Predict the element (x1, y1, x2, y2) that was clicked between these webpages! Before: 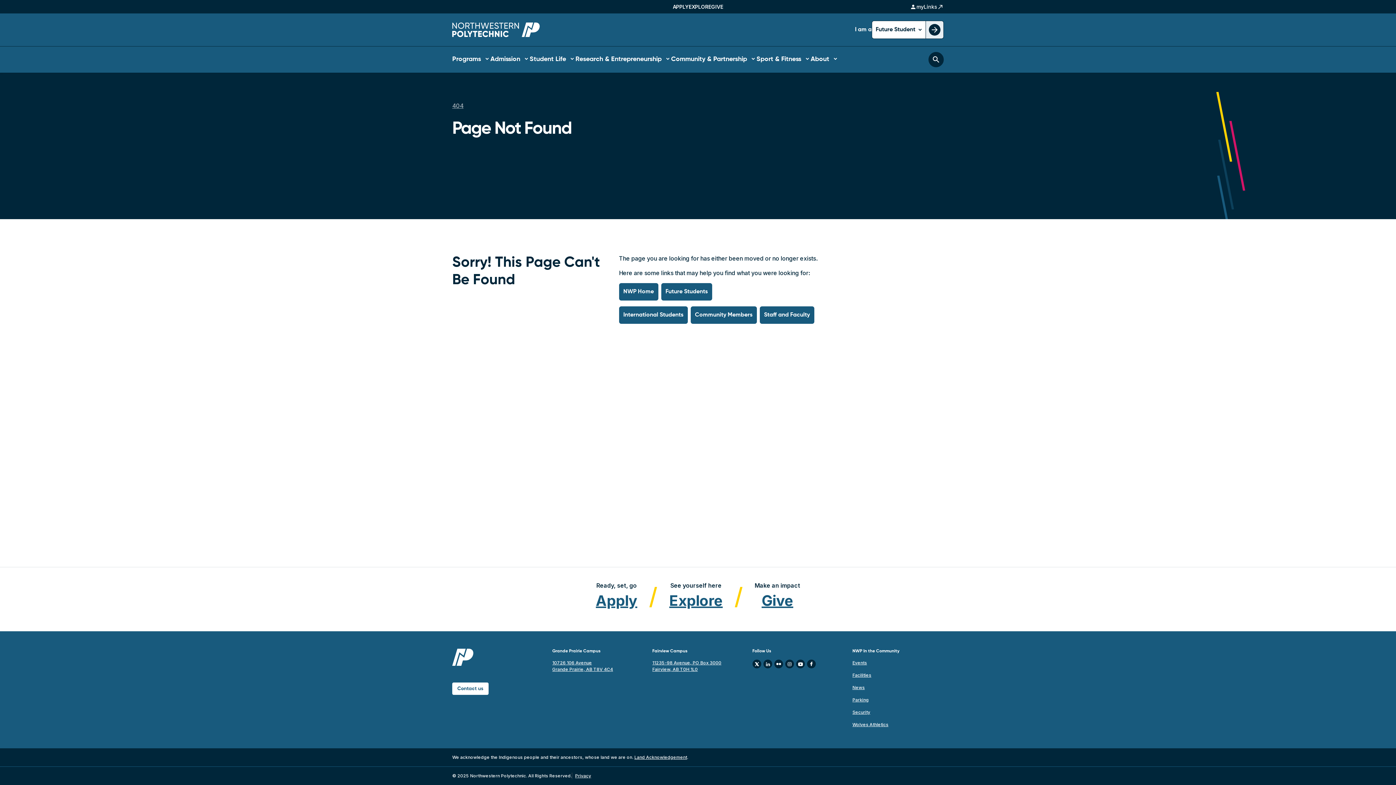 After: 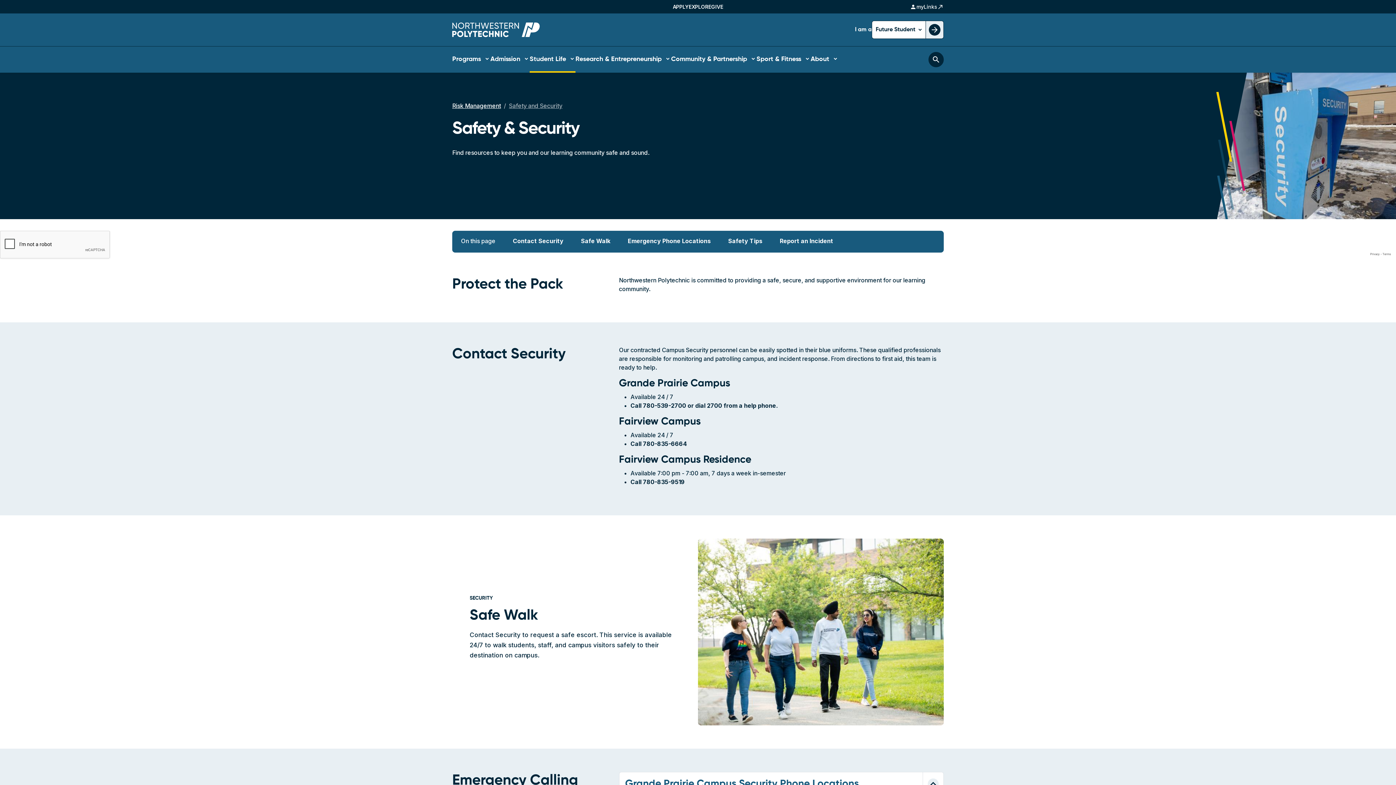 Action: label: Security bbox: (852, 706, 944, 718)